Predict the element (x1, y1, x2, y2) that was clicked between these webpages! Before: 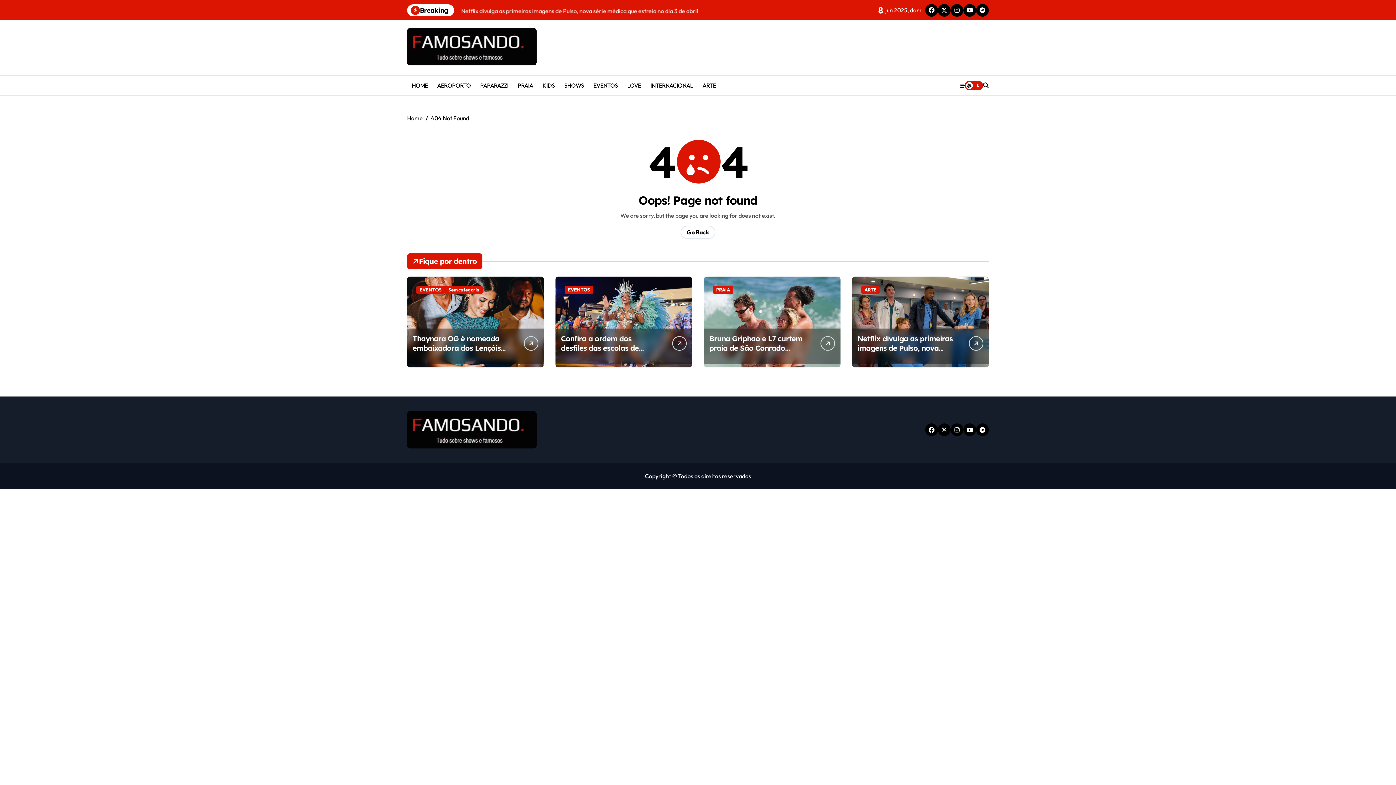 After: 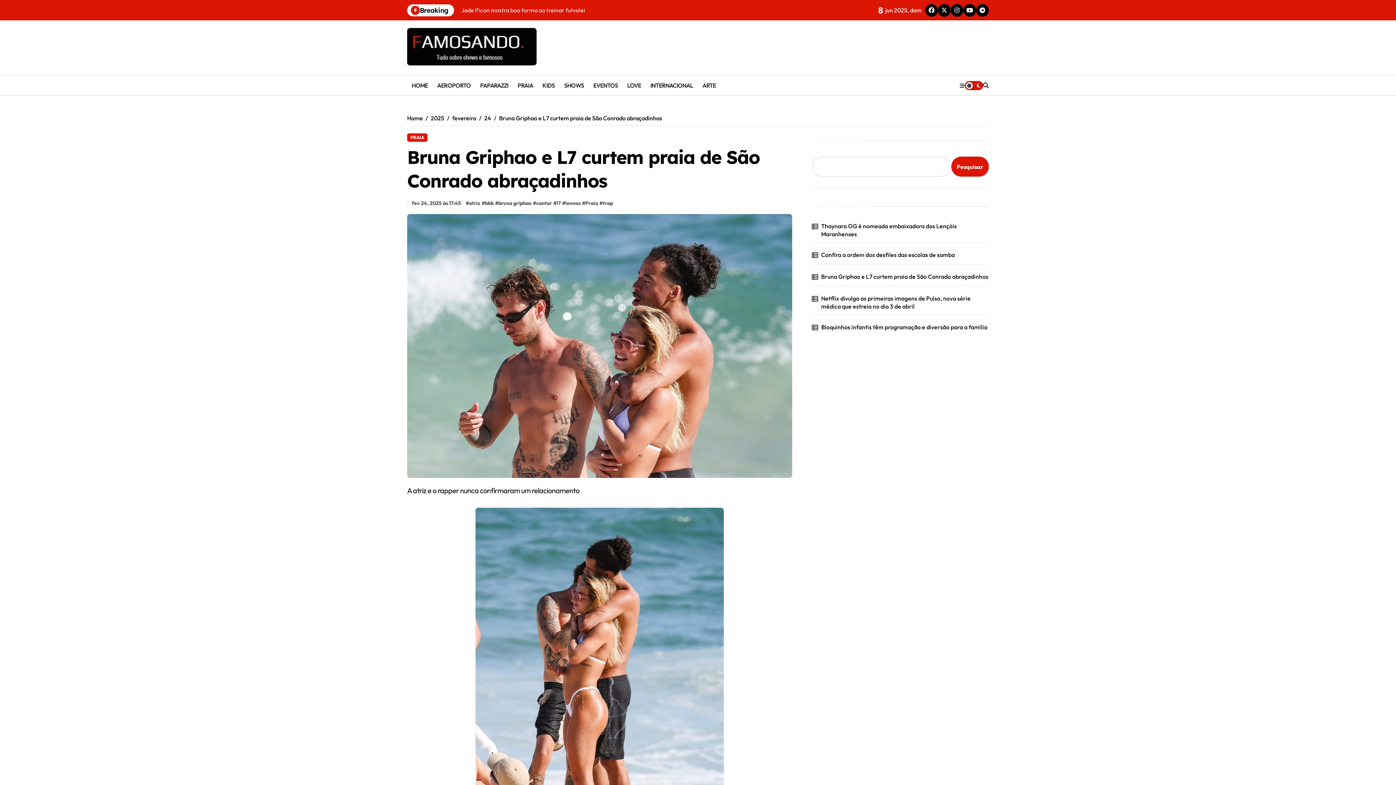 Action: bbox: (704, 276, 840, 367)